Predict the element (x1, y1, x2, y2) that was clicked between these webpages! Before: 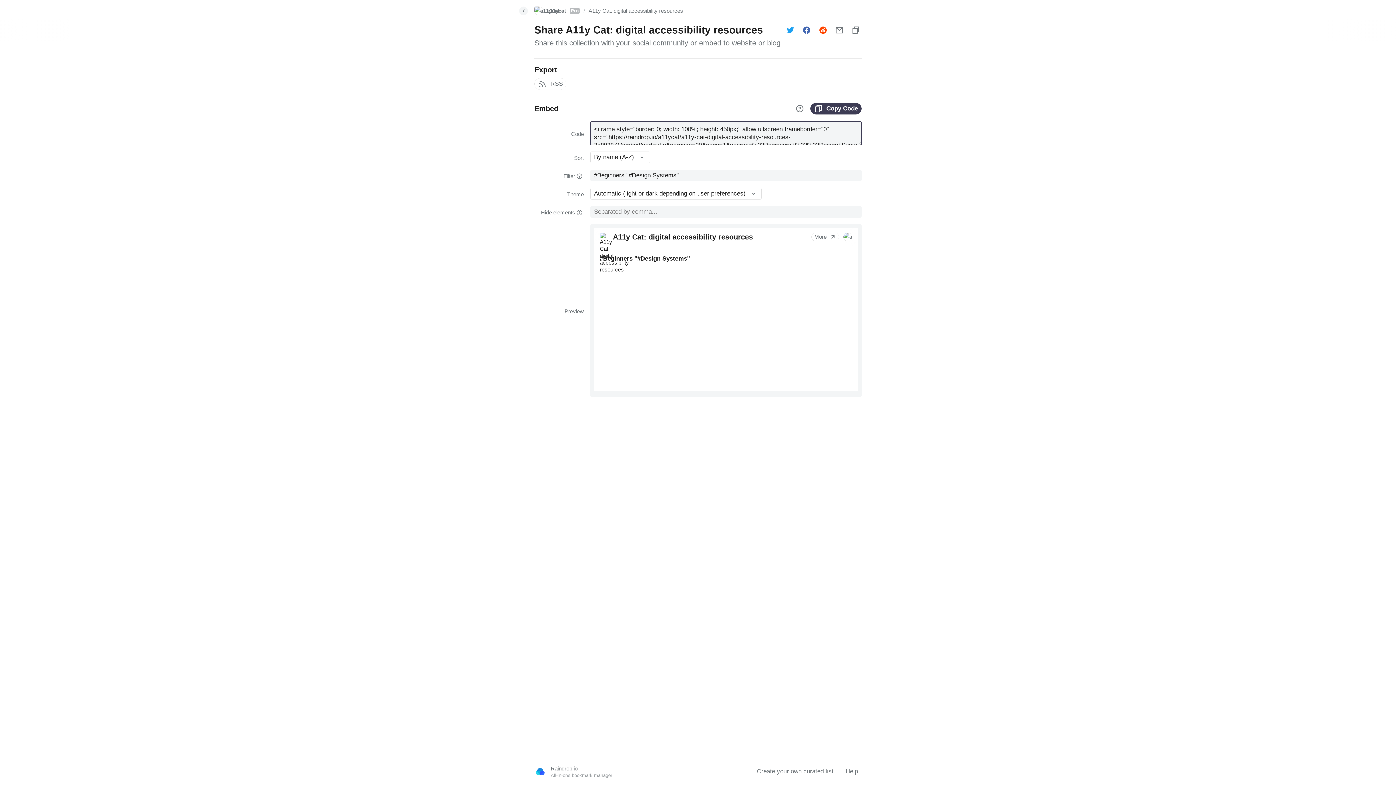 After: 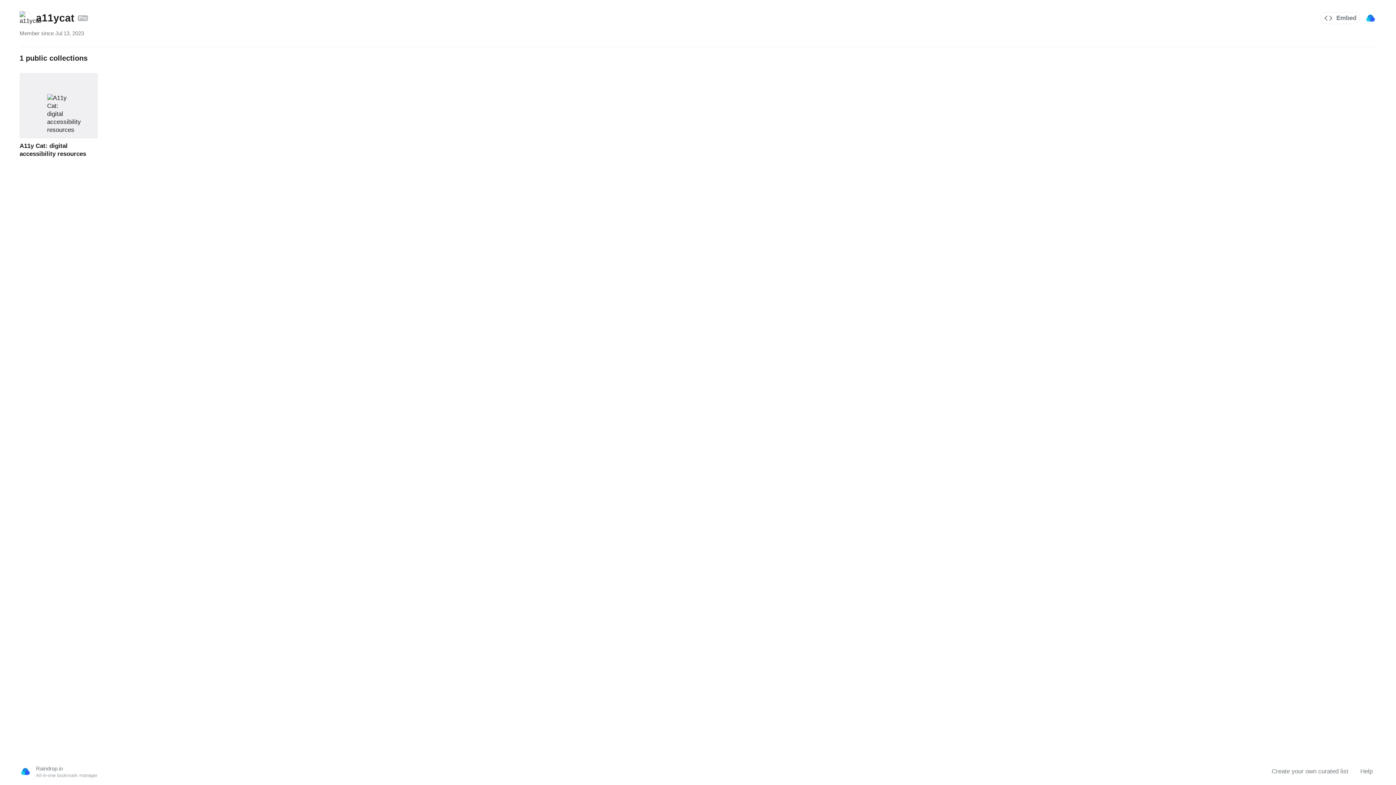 Action: label: a11ycat
Pro bbox: (534, 6, 580, 15)